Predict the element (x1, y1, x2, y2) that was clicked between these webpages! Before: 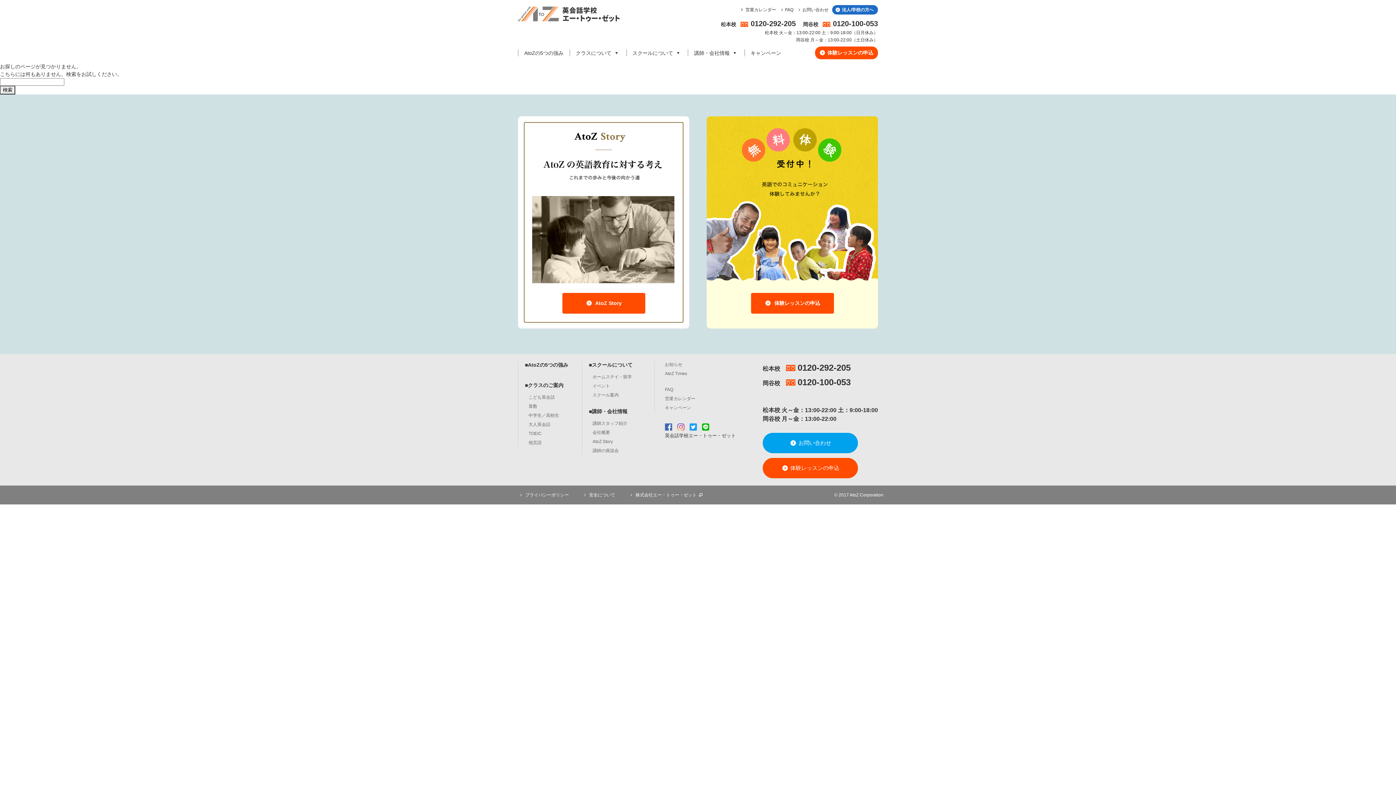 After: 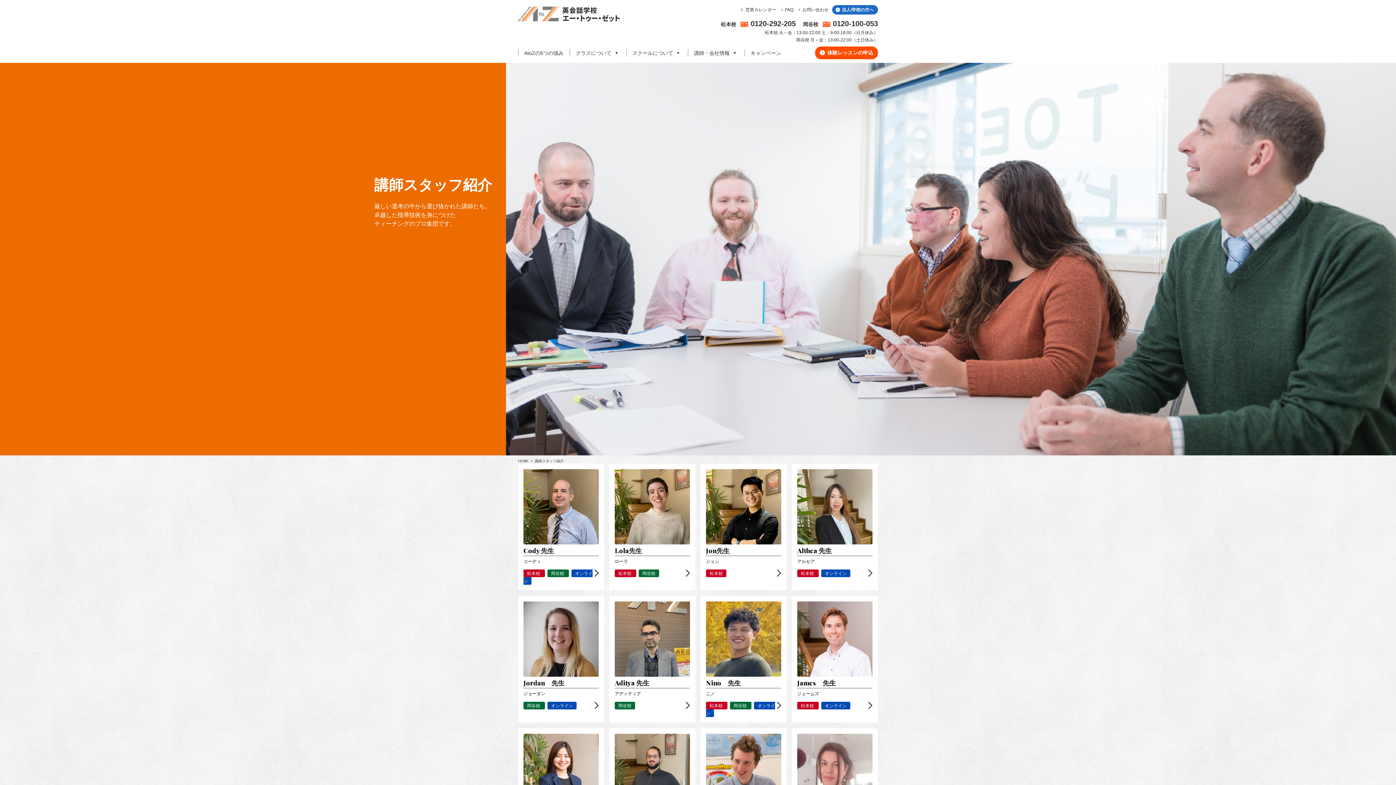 Action: bbox: (592, 421, 627, 426) label: 講師スタッフ紹介